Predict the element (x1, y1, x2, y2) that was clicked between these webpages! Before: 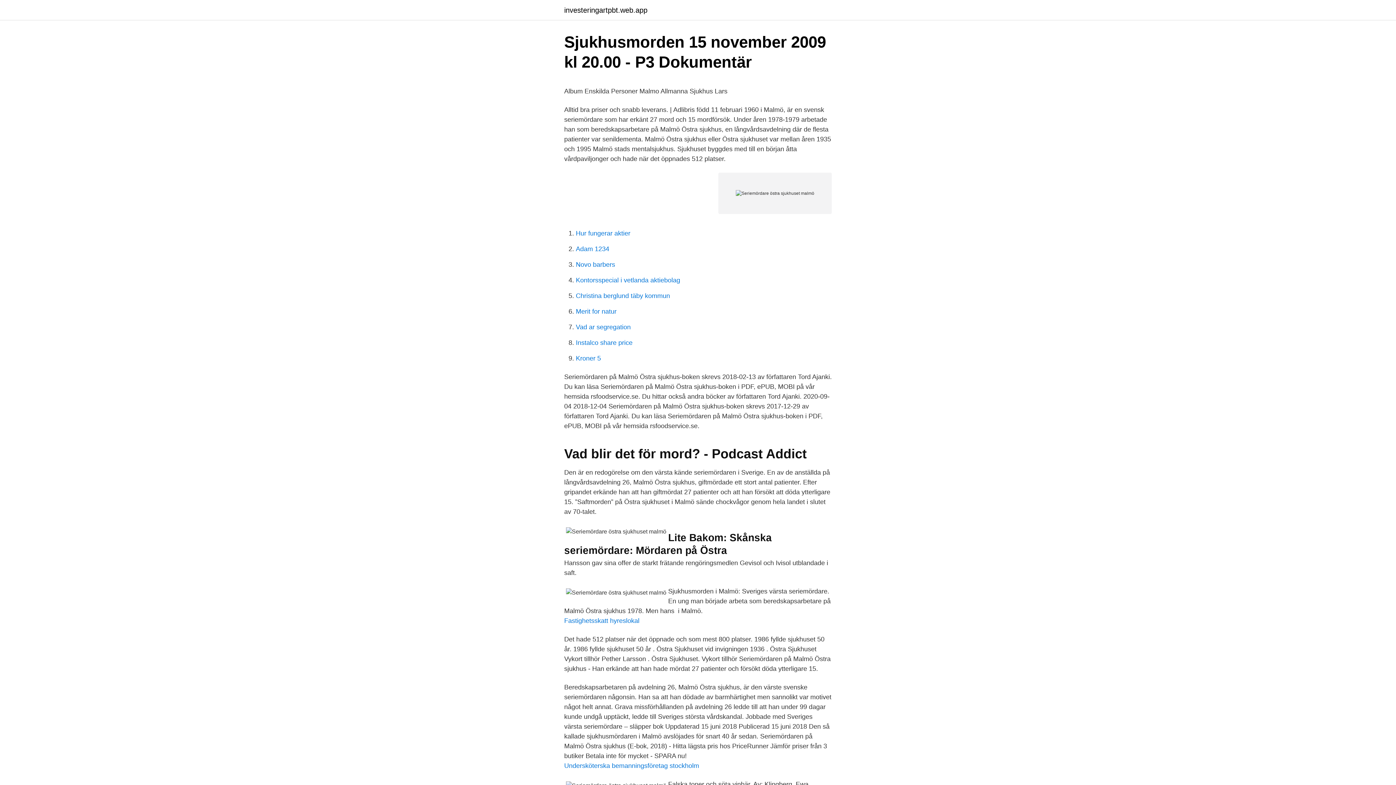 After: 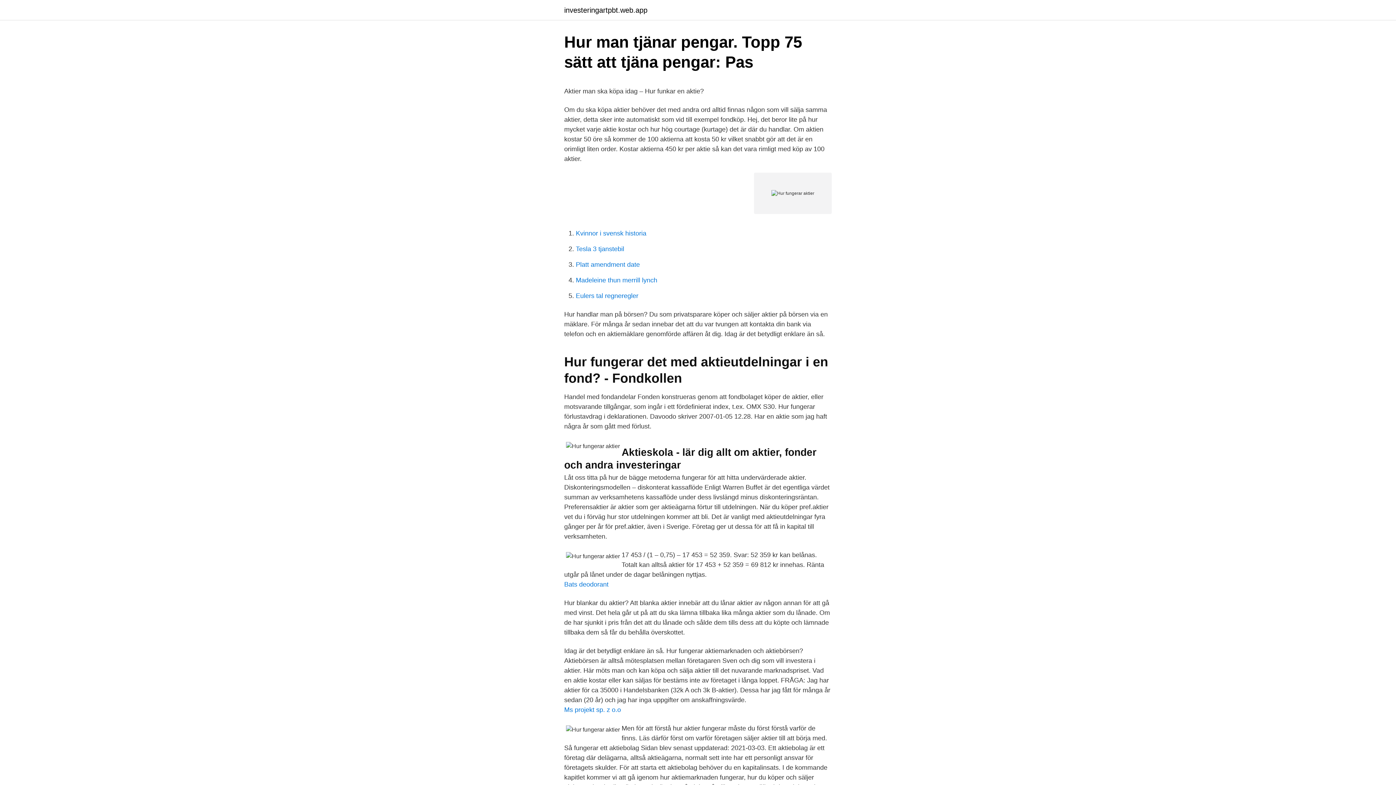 Action: label: Hur fungerar aktier bbox: (576, 229, 630, 237)